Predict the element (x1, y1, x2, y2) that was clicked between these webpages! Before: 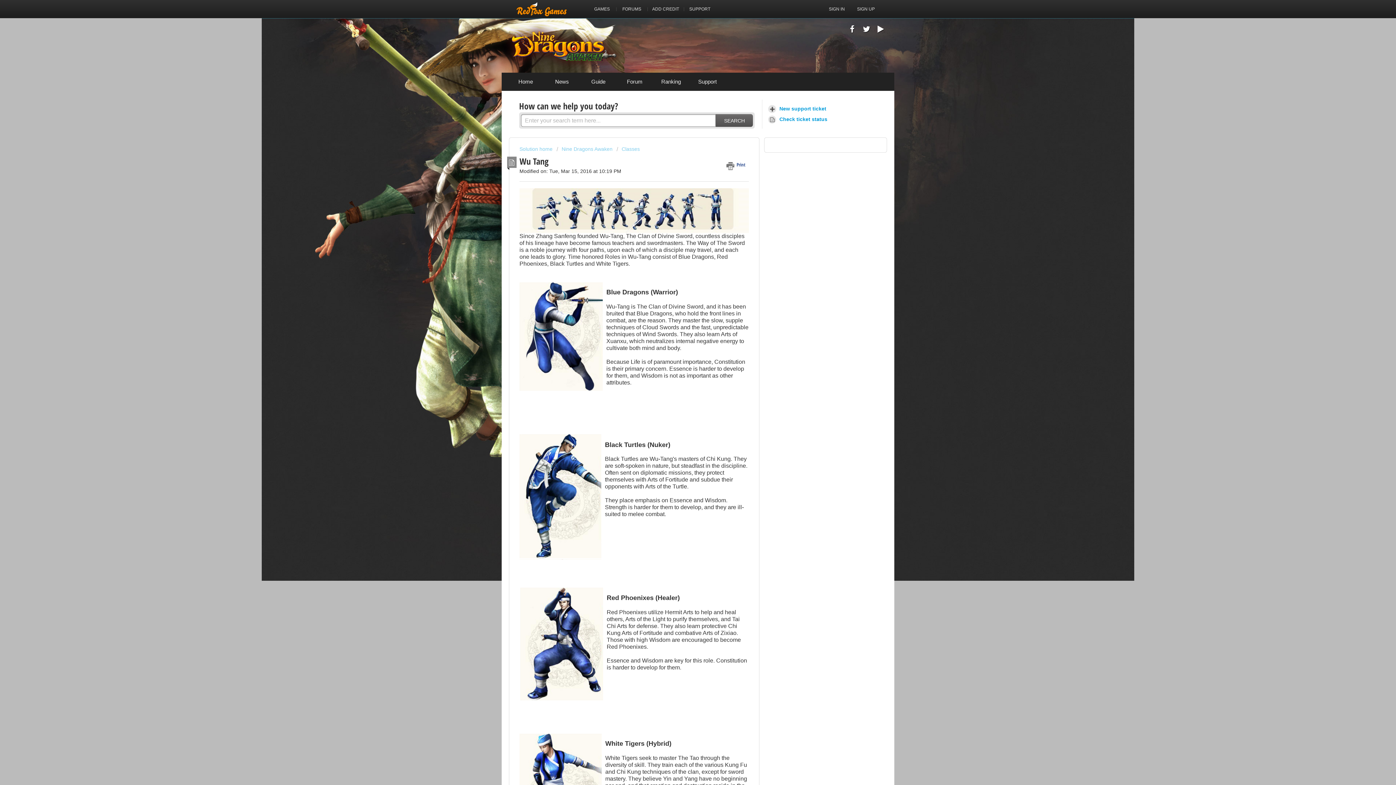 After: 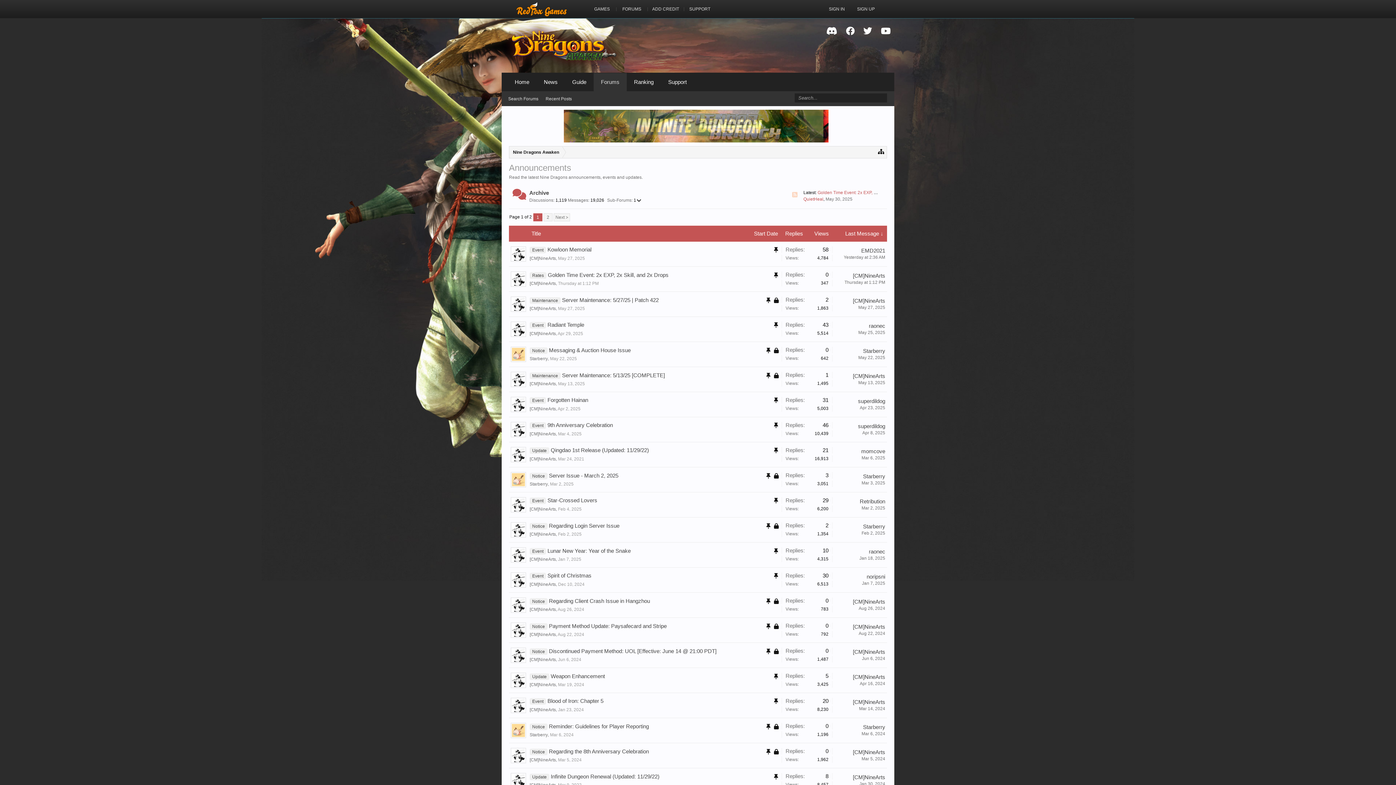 Action: label: News bbox: (544, 73, 580, 90)